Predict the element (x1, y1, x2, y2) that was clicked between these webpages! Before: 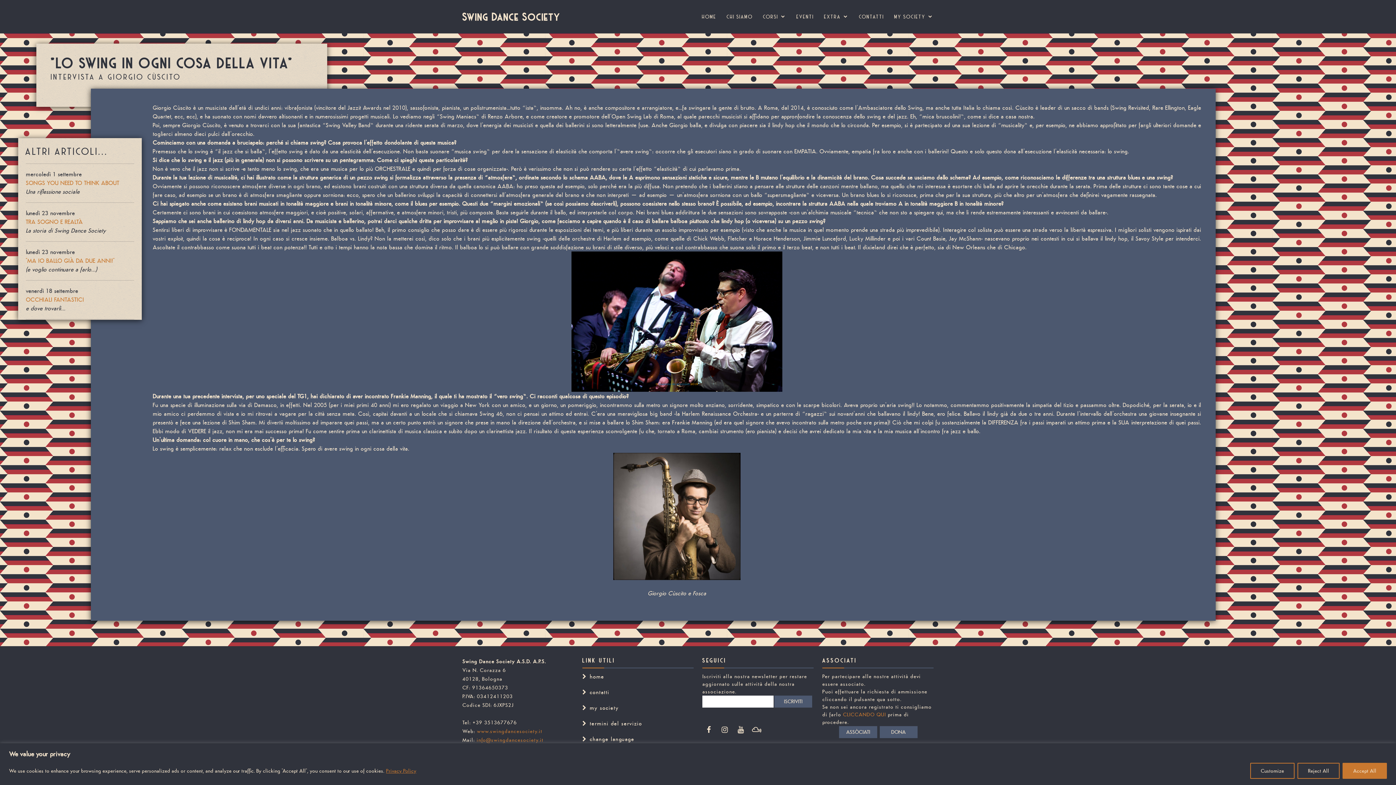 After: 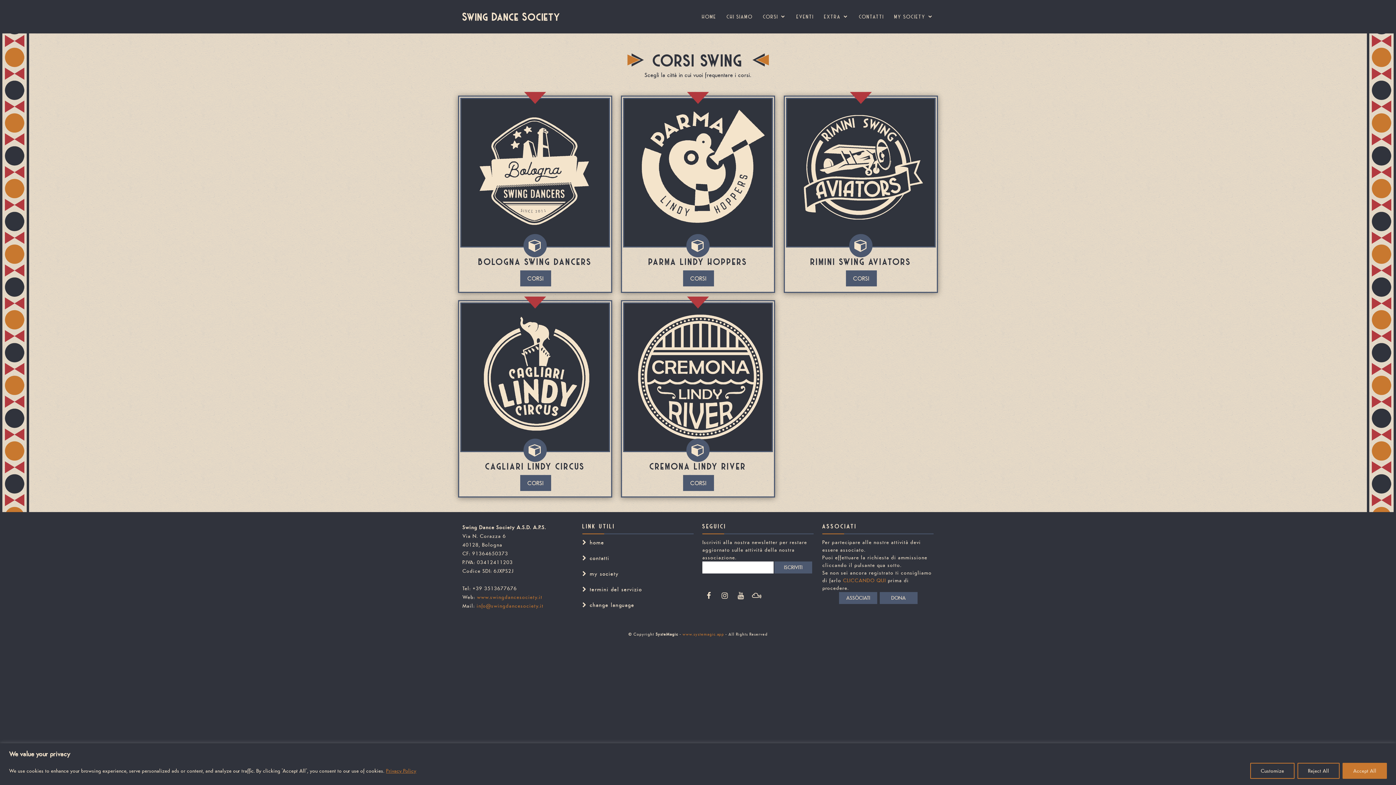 Action: label: CORSI bbox: (763, 12, 786, 20)